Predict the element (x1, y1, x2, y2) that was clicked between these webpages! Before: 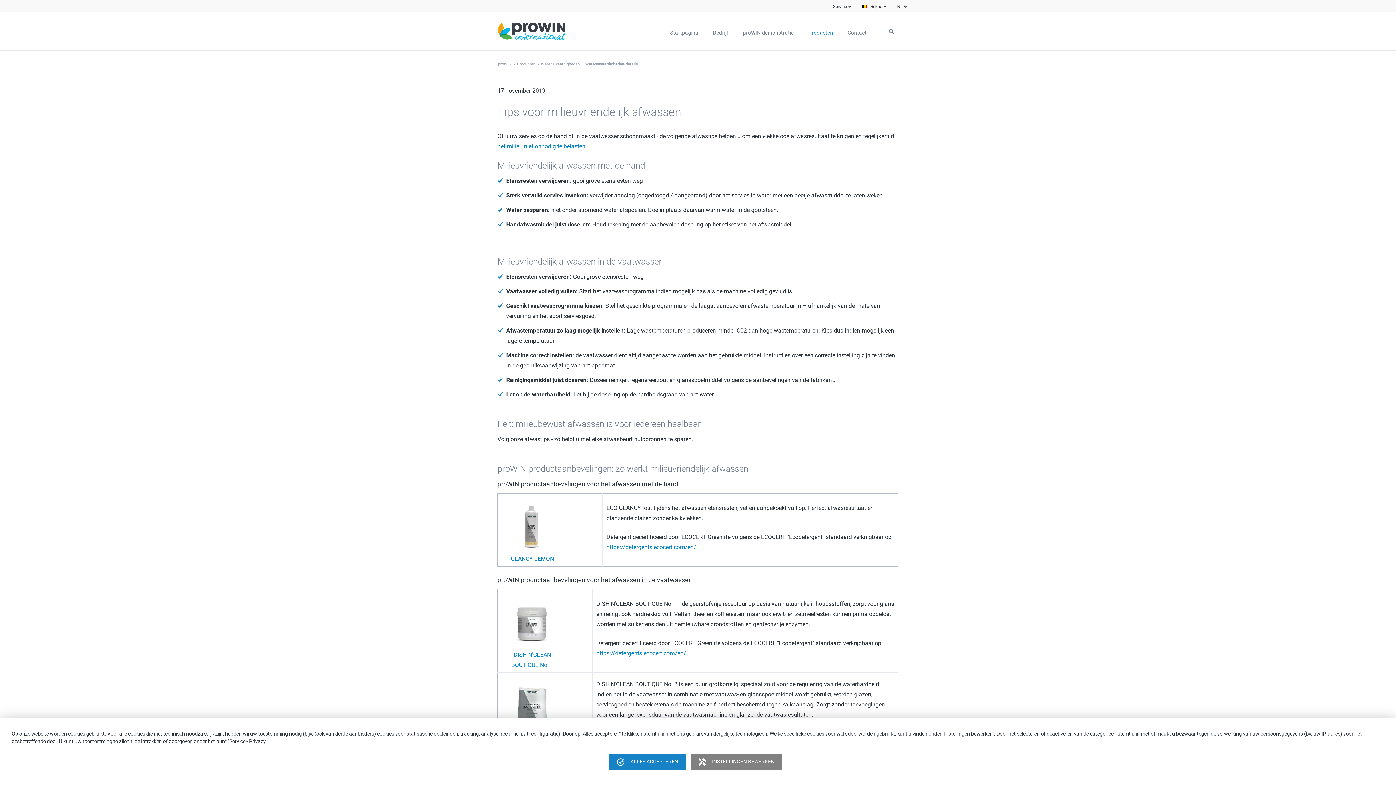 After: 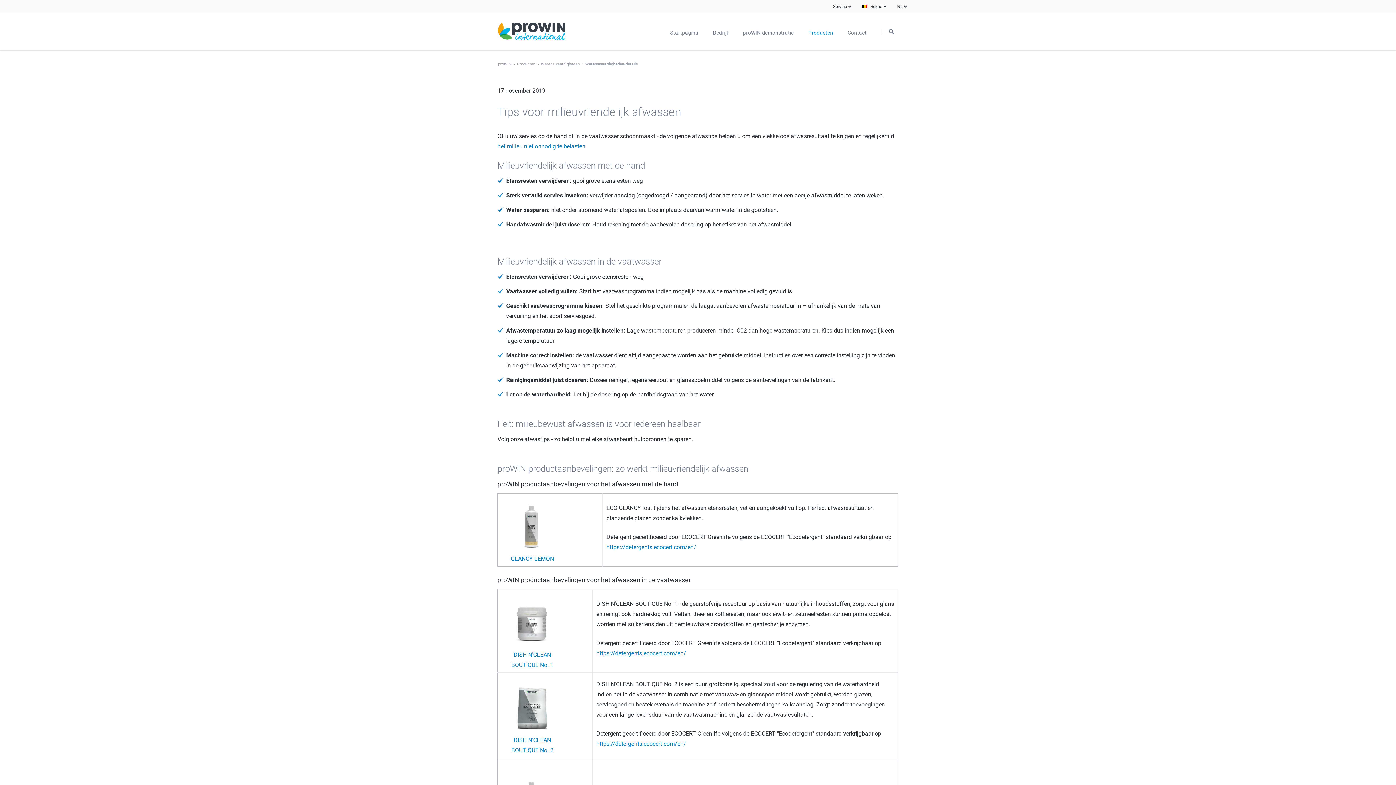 Action: bbox: (609, 754, 685, 770) label: task_alt ALLES ACCEPTEREN